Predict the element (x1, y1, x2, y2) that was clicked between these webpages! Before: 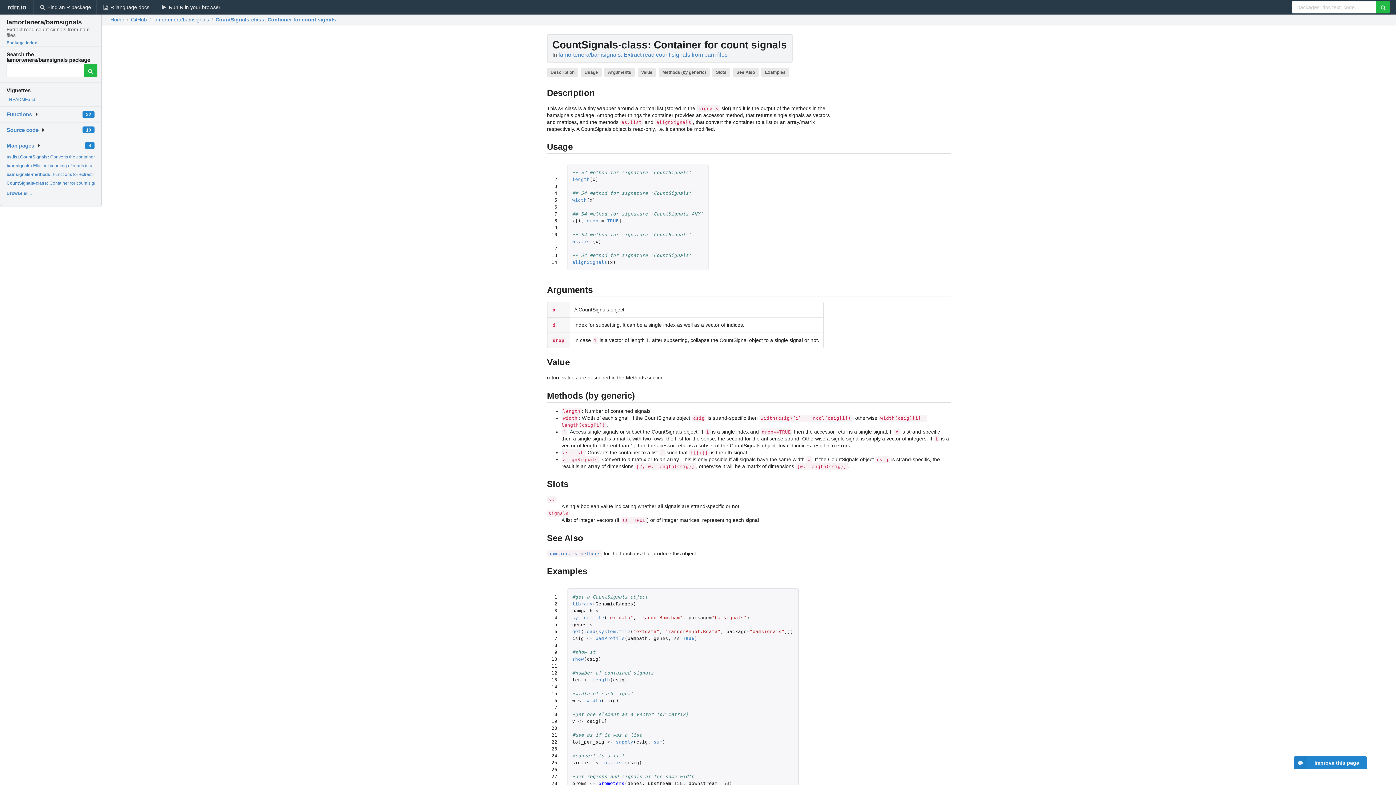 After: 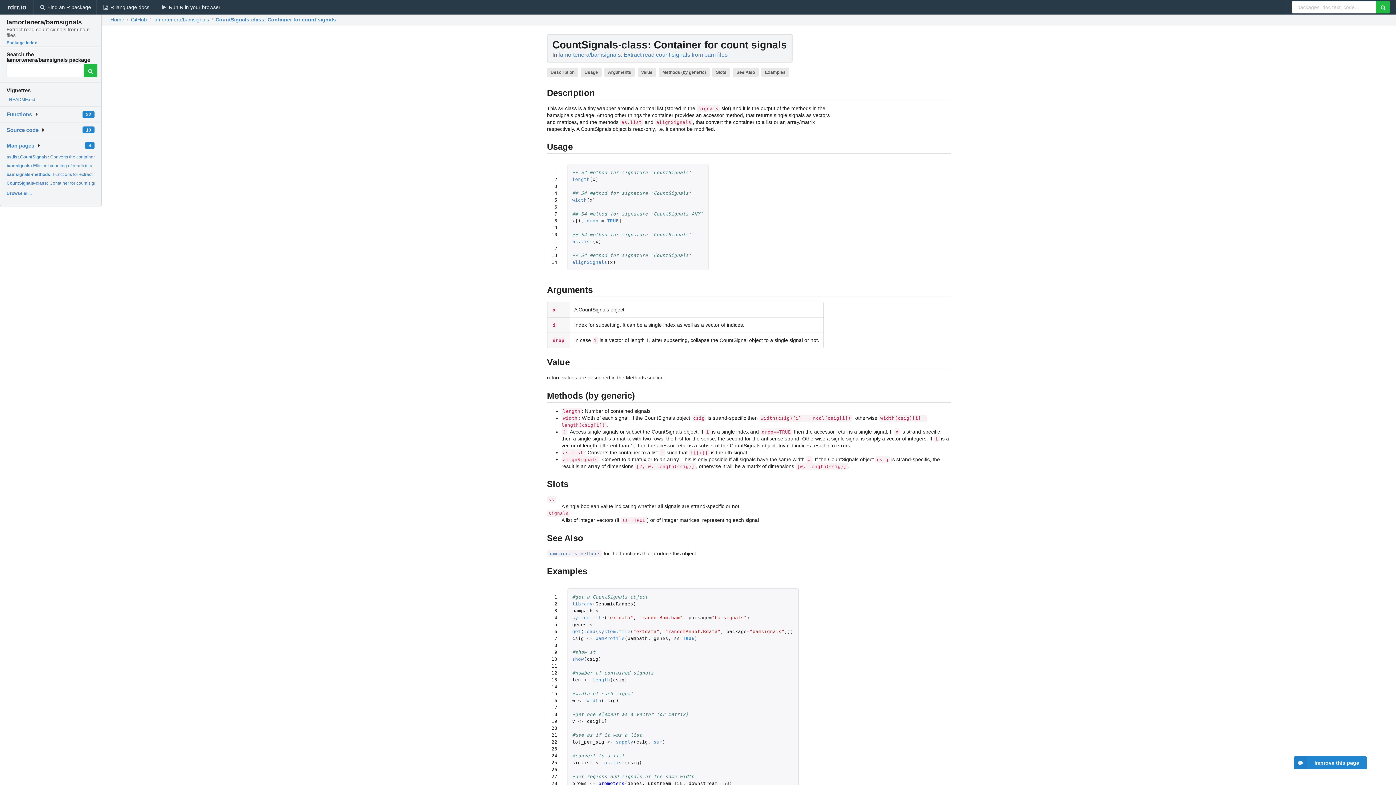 Action: bbox: (572, 197, 586, 202) label: width